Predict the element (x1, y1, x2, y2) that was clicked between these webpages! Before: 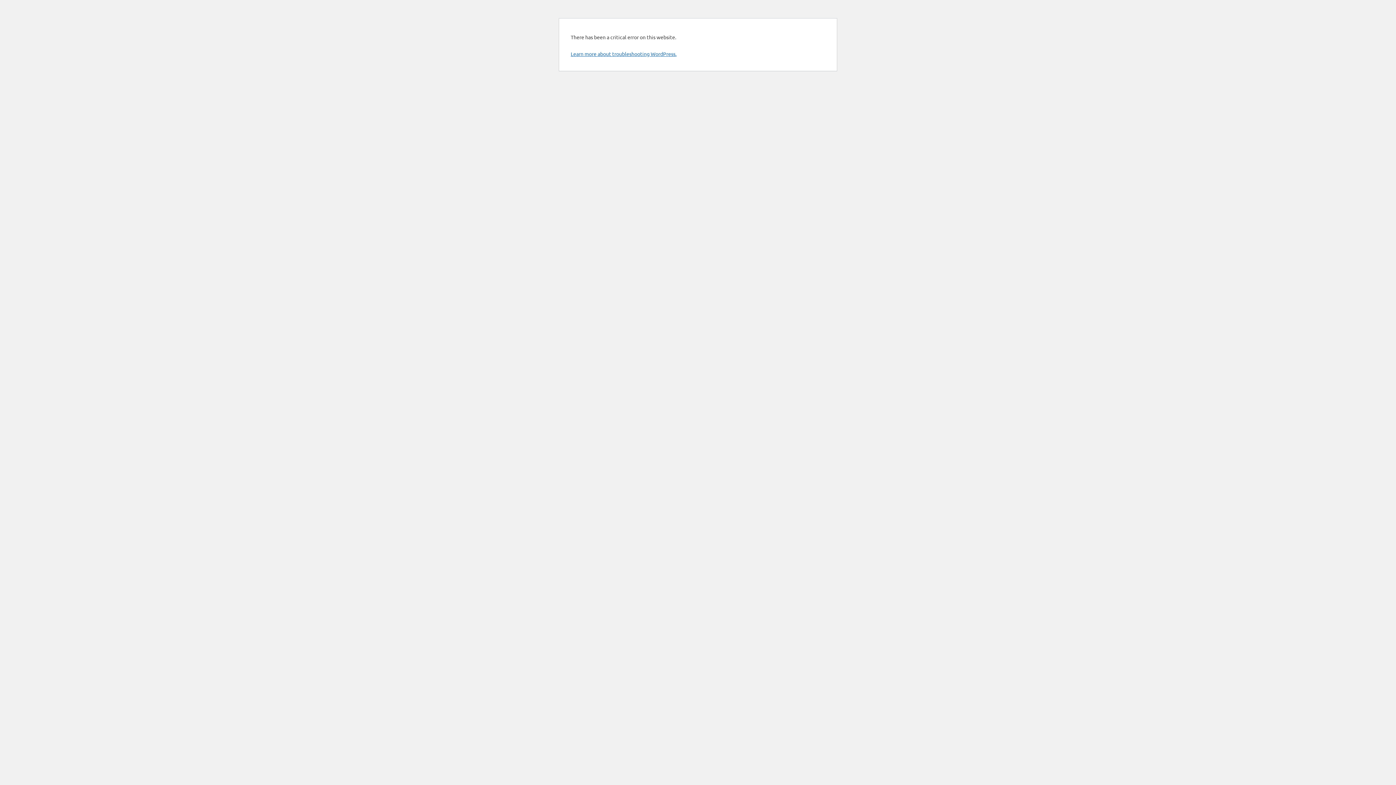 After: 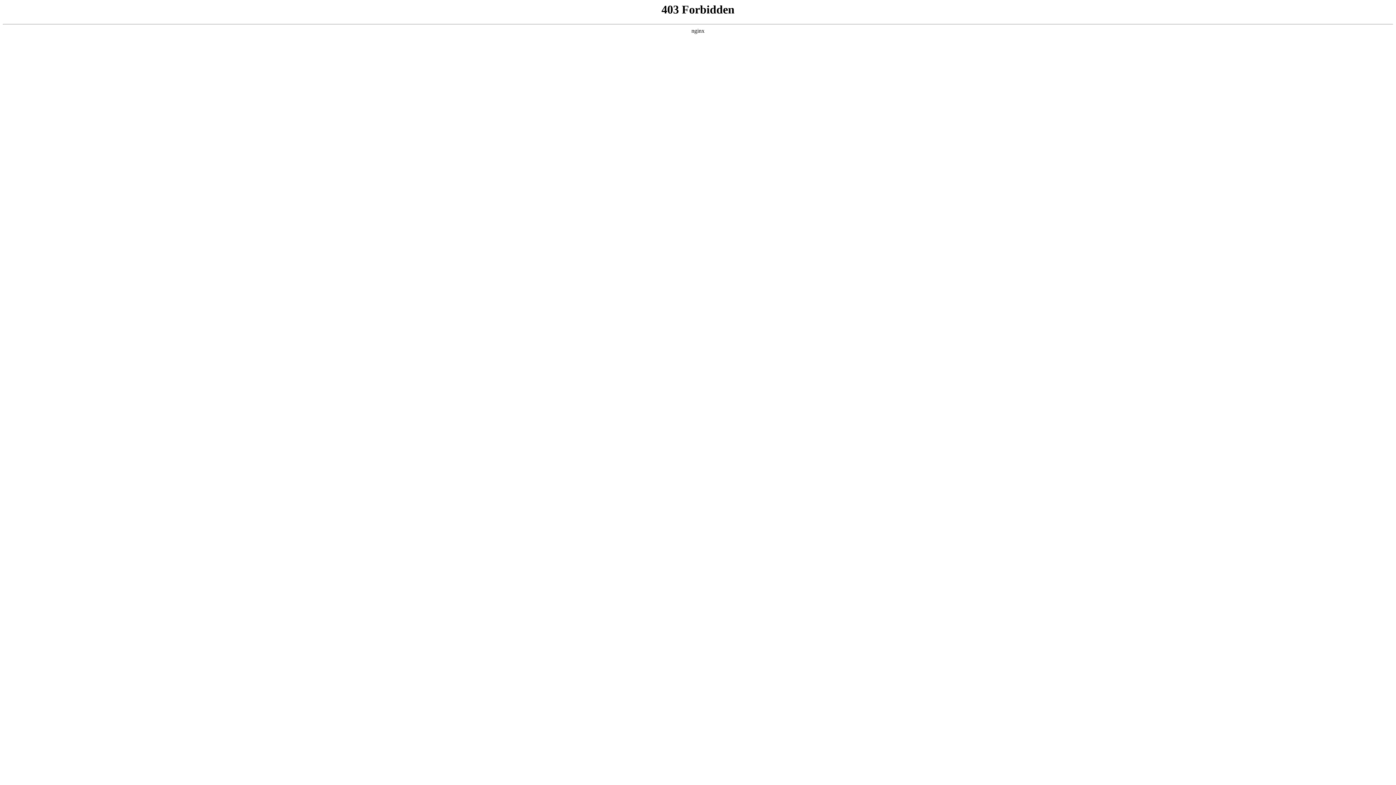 Action: bbox: (570, 50, 676, 57) label: Learn more about troubleshooting WordPress.